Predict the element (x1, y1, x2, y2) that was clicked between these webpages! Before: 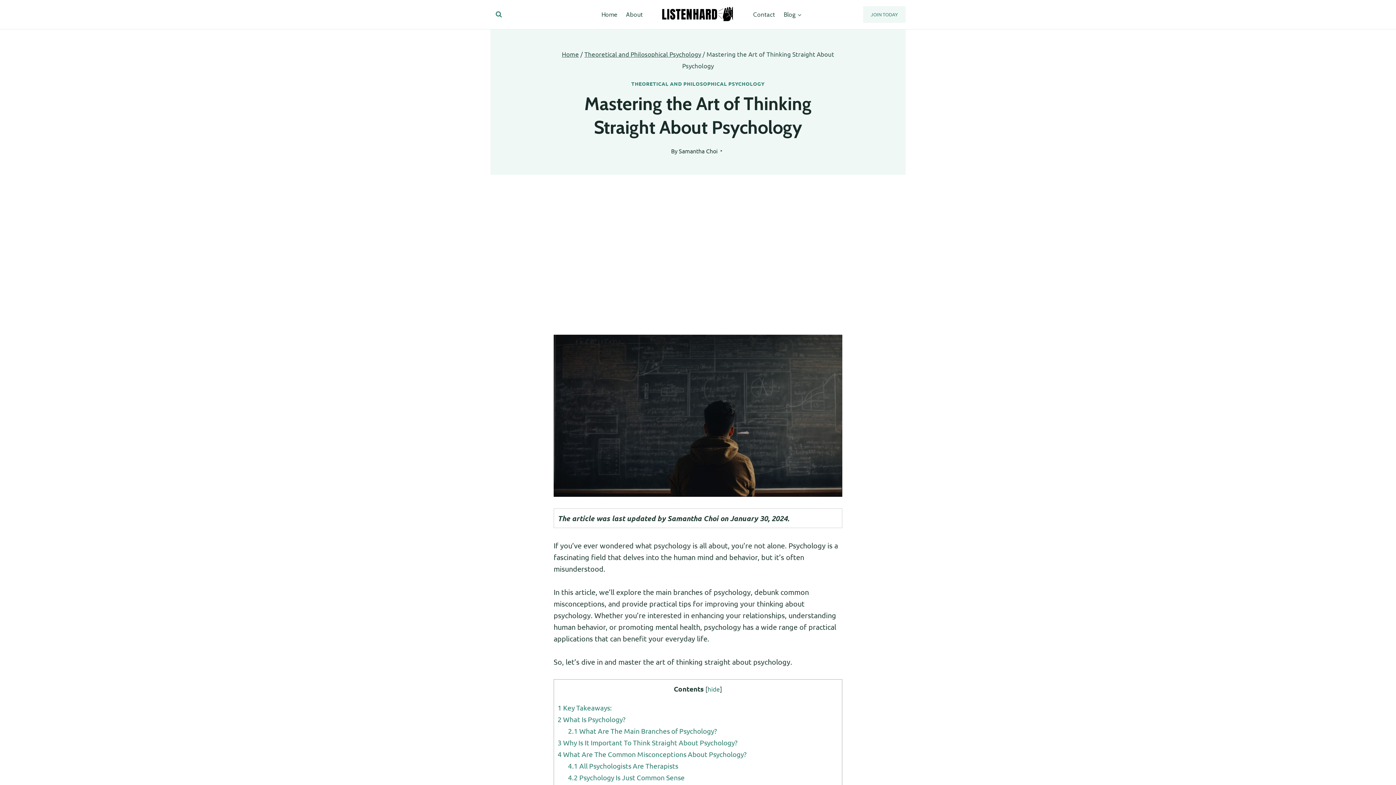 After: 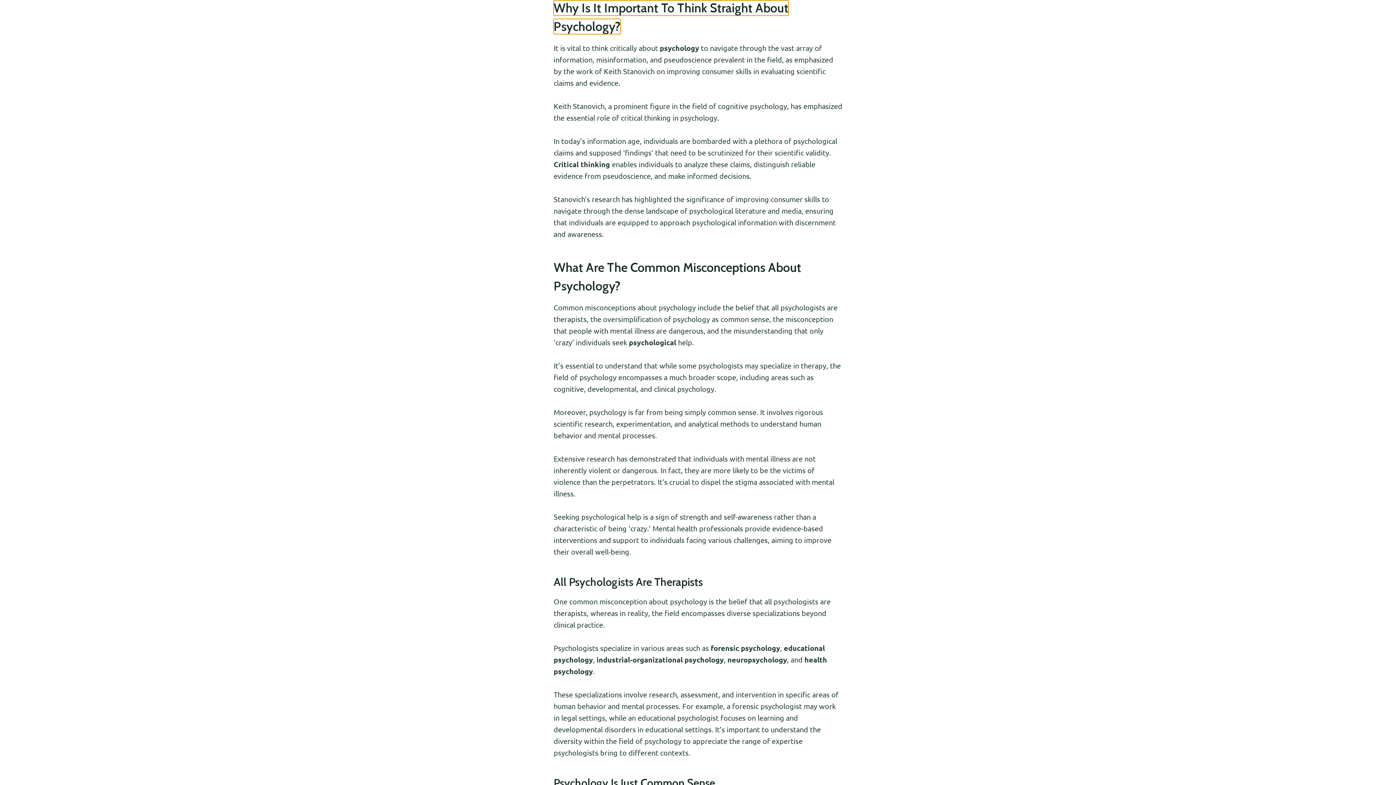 Action: bbox: (557, 738, 737, 747) label: 3 Why Is It Important To Think Straight About Psychology?